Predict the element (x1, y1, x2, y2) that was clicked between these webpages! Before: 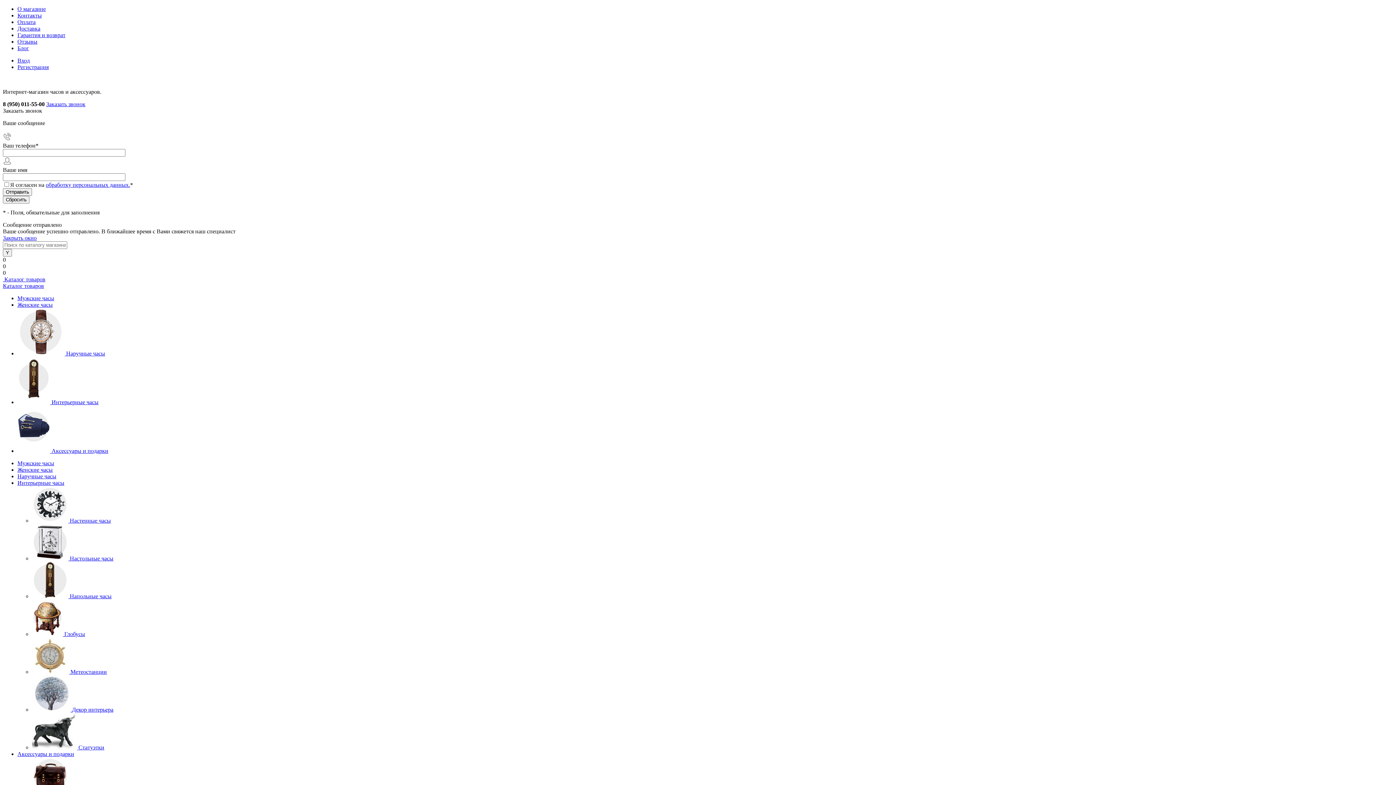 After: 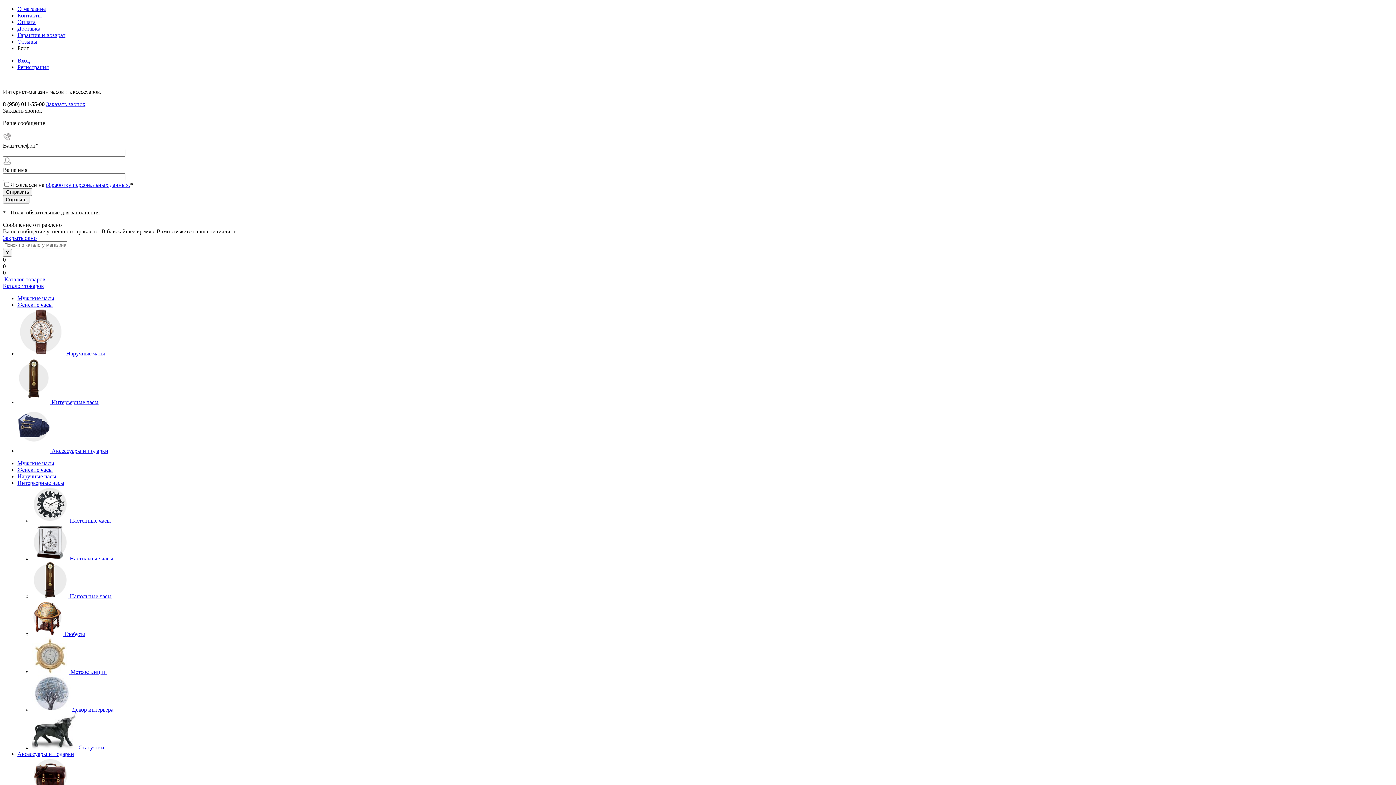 Action: label: Блог bbox: (17, 45, 29, 51)